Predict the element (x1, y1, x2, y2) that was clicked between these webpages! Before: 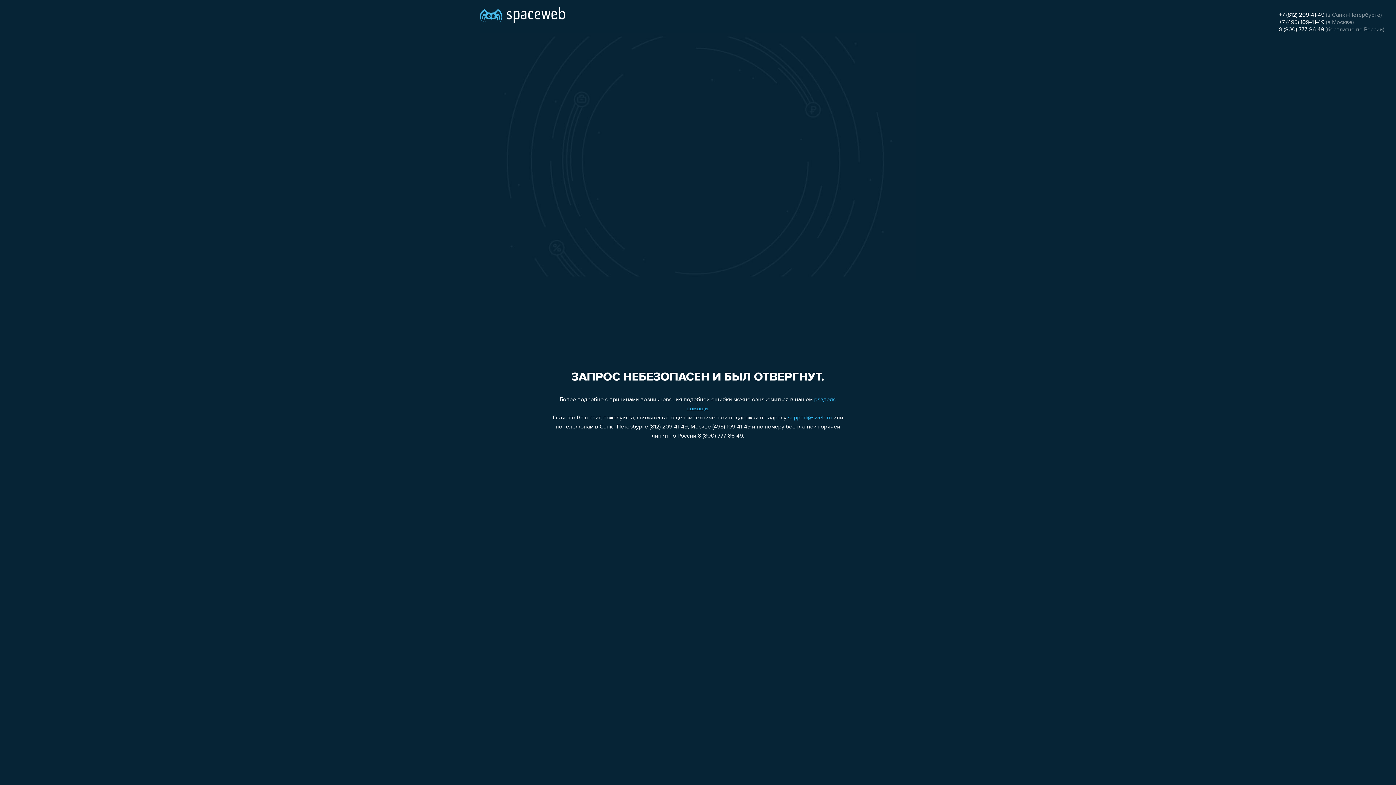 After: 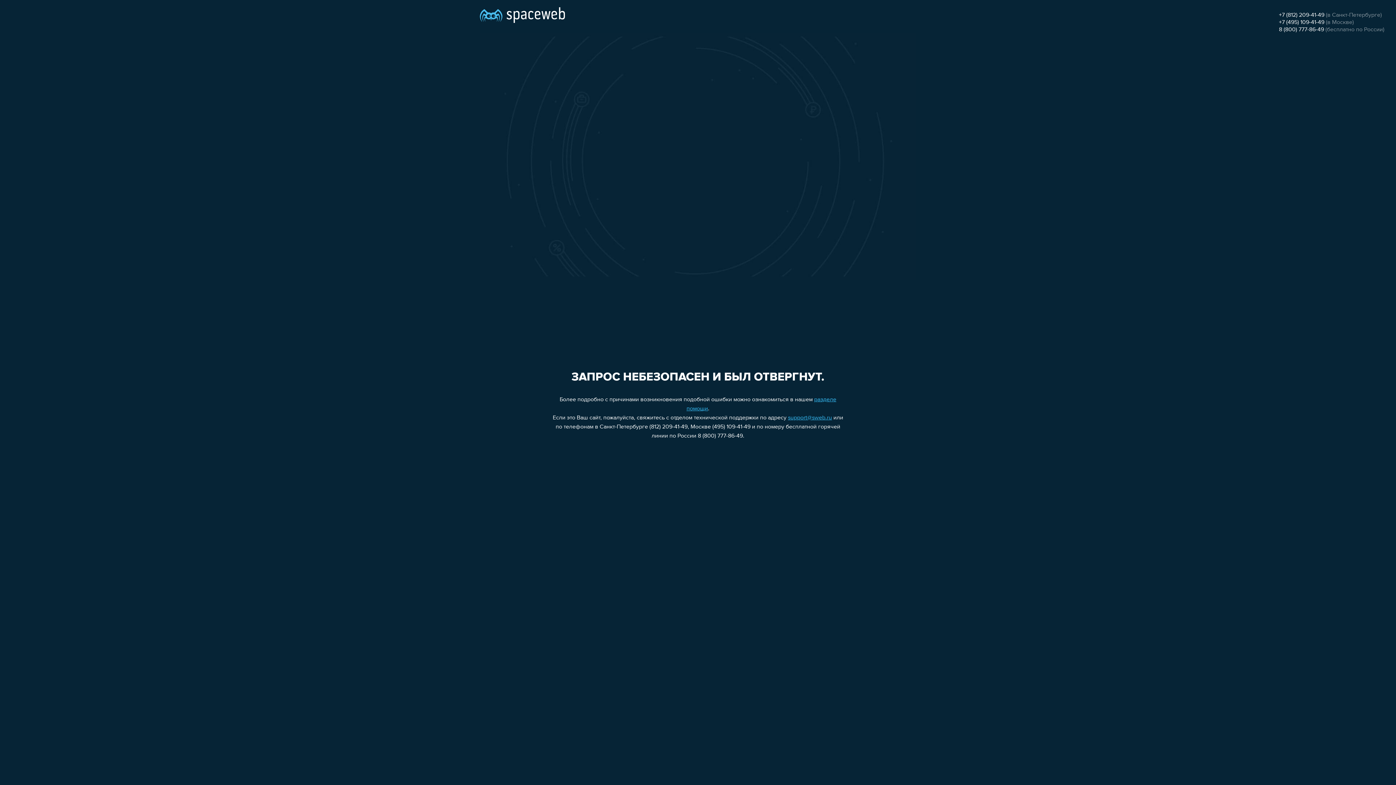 Action: bbox: (1279, 26, 1324, 32) label: 8 (800) 777-86-49